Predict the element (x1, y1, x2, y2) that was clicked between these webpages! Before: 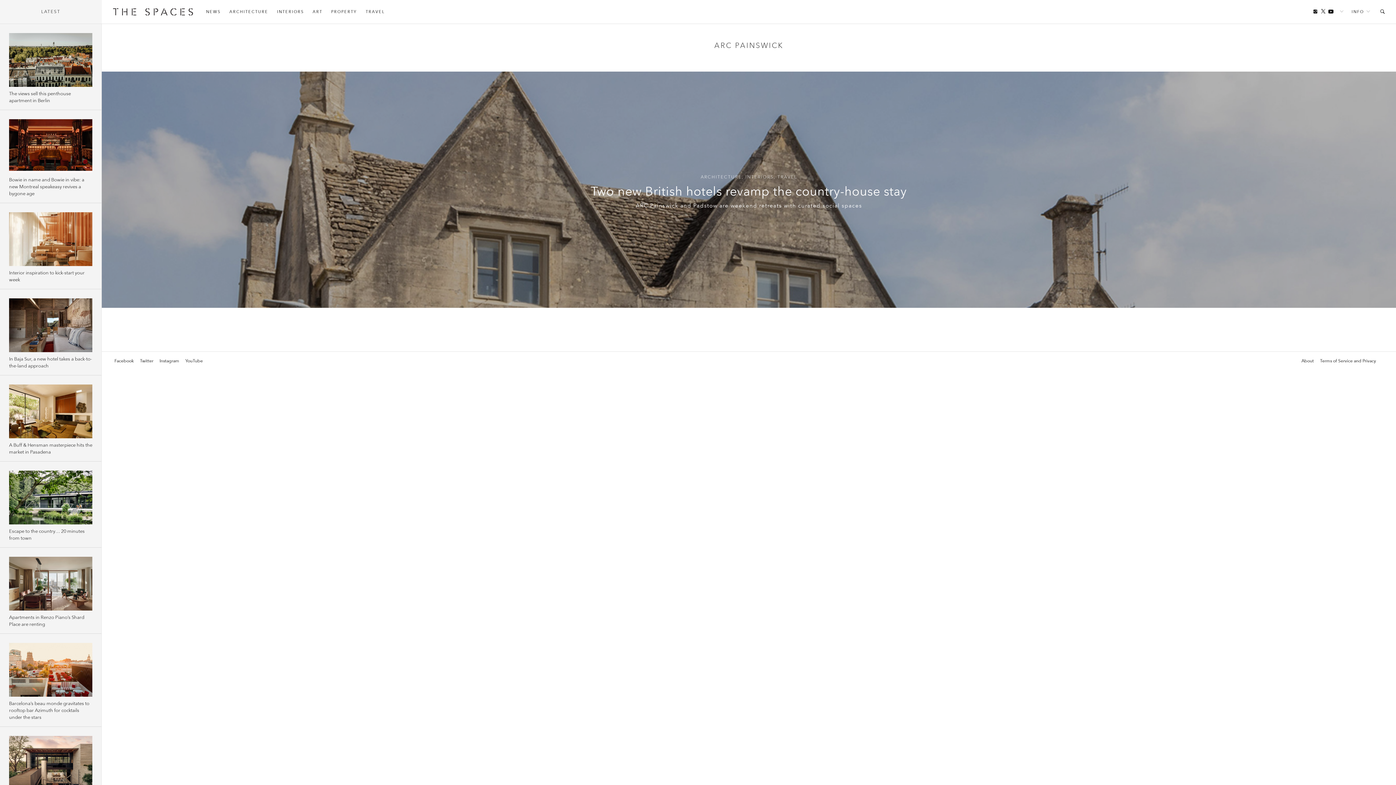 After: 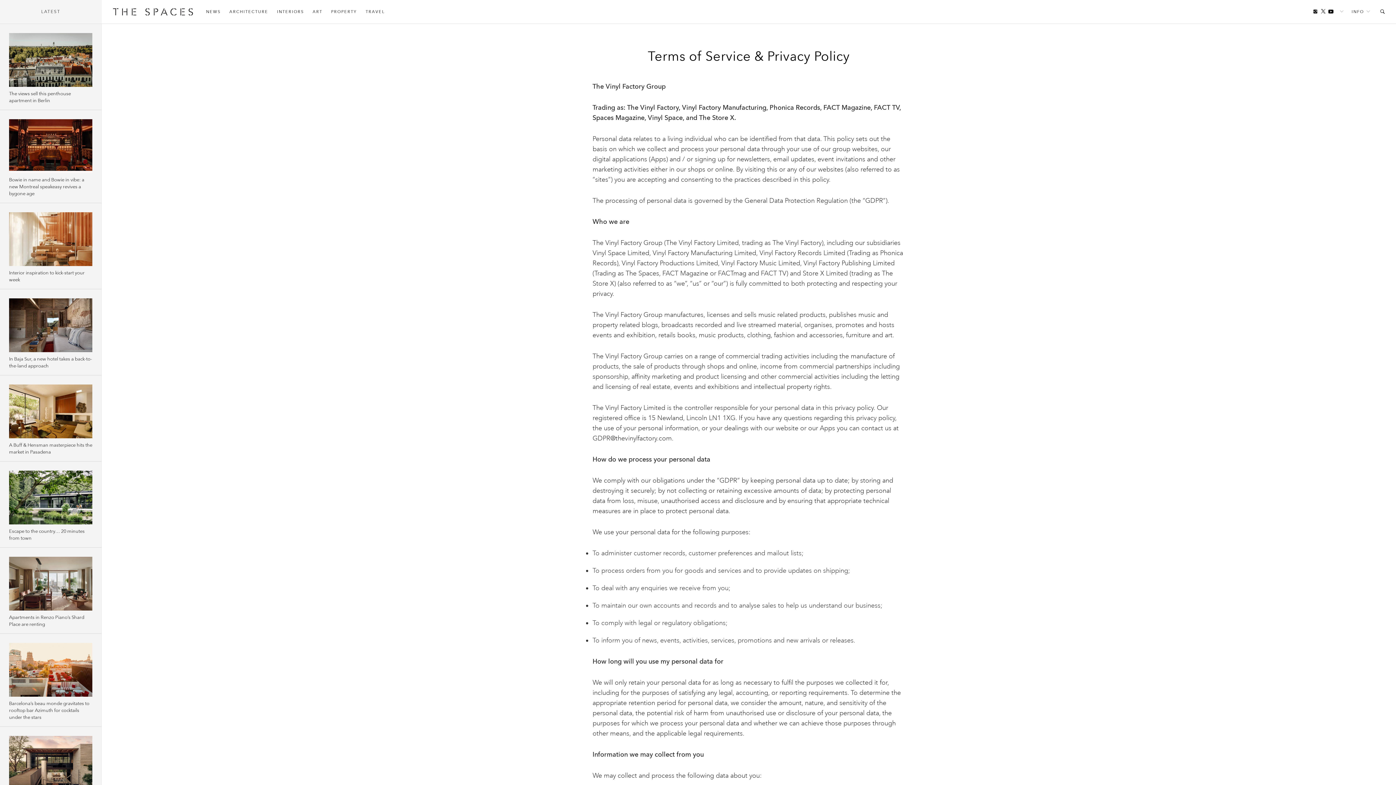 Action: bbox: (1318, 357, 1378, 364) label: Terms of Service and Privacy